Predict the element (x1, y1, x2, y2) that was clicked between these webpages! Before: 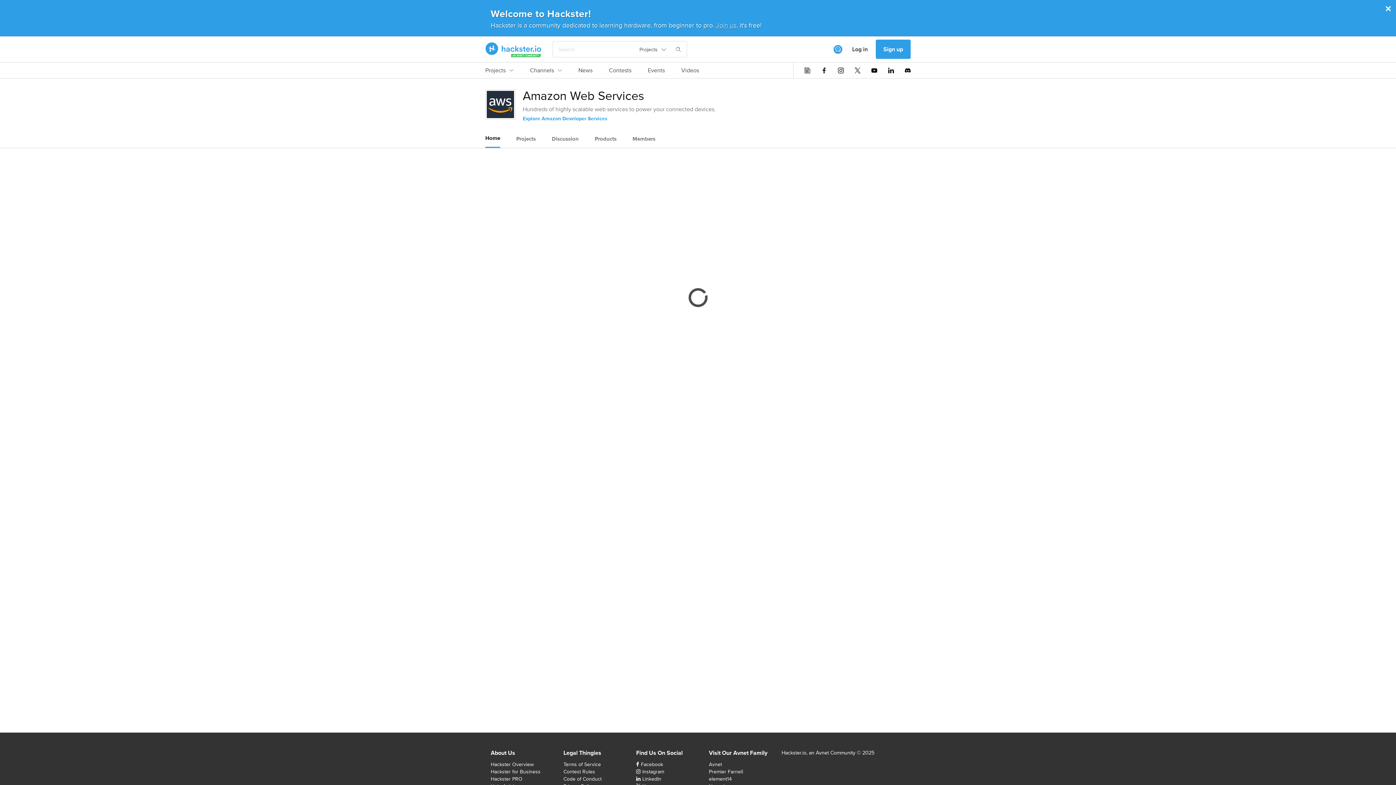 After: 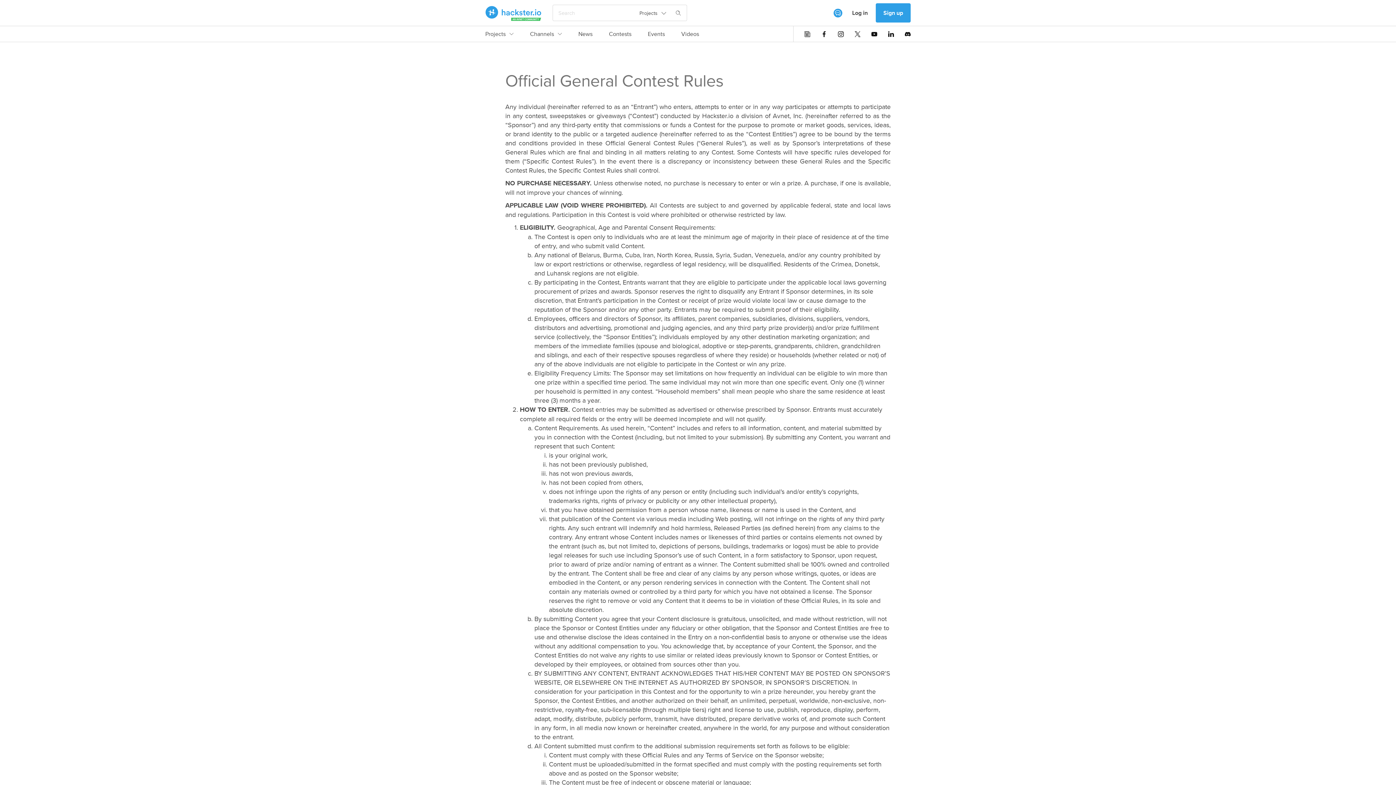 Action: label: Contest Rules bbox: (563, 768, 595, 775)